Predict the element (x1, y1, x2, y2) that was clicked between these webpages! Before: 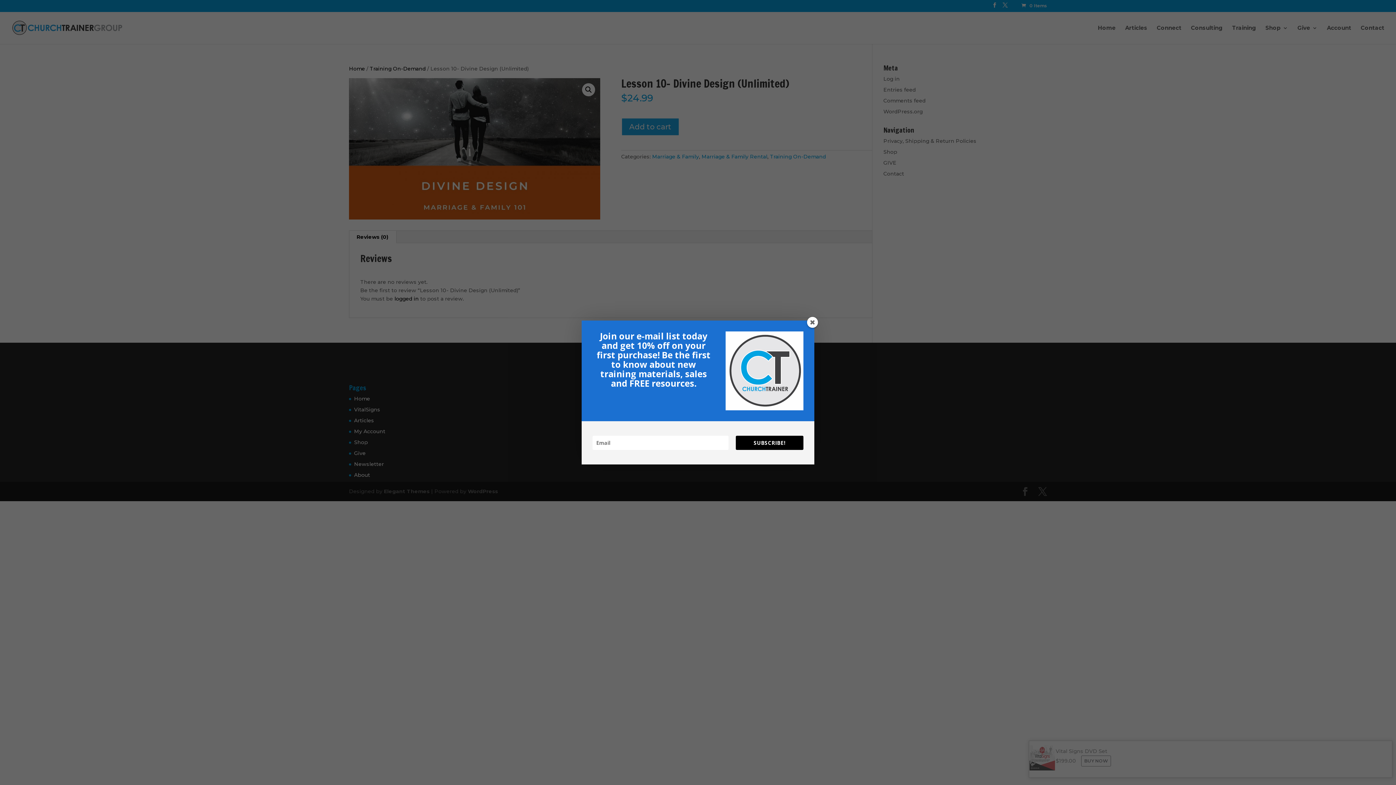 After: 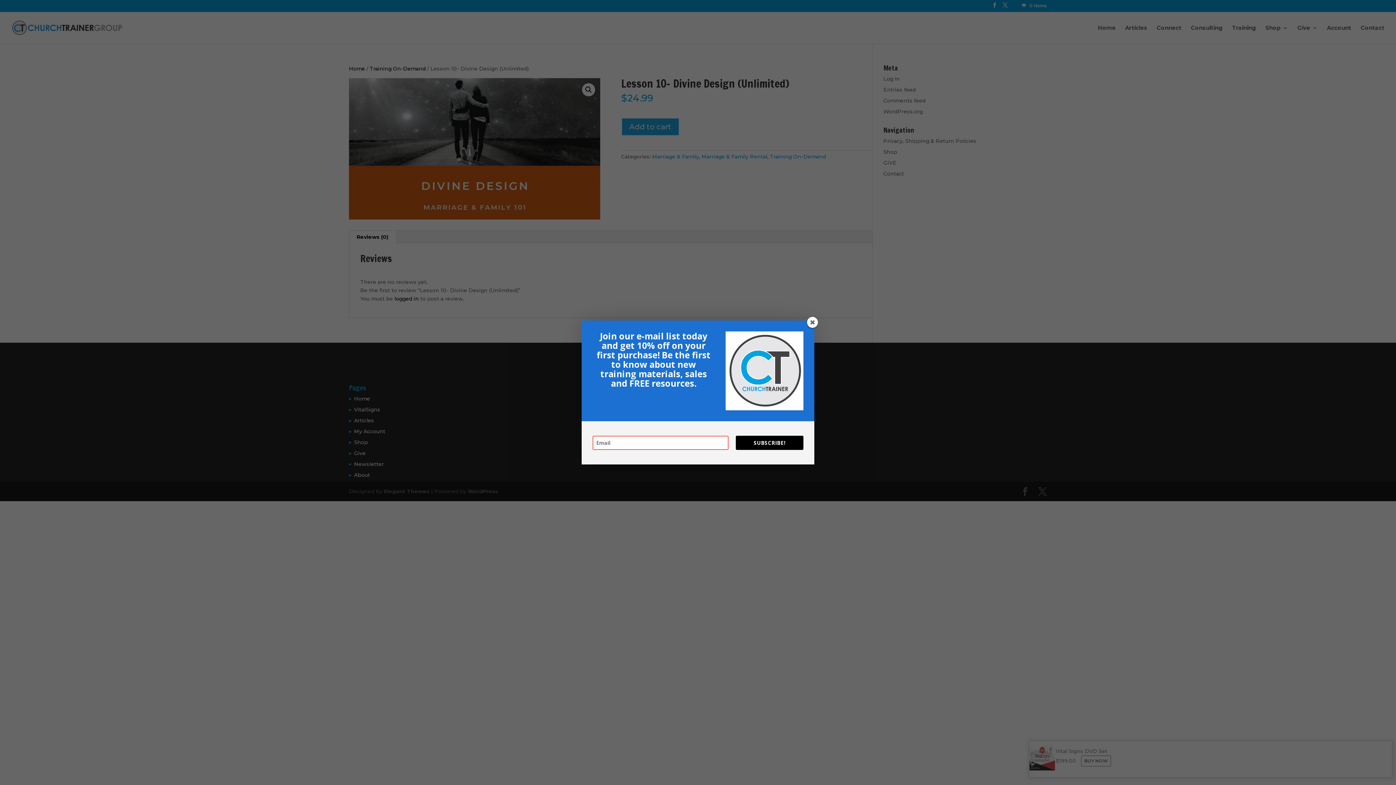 Action: bbox: (736, 435, 803, 450) label: SUBSCRIBE!